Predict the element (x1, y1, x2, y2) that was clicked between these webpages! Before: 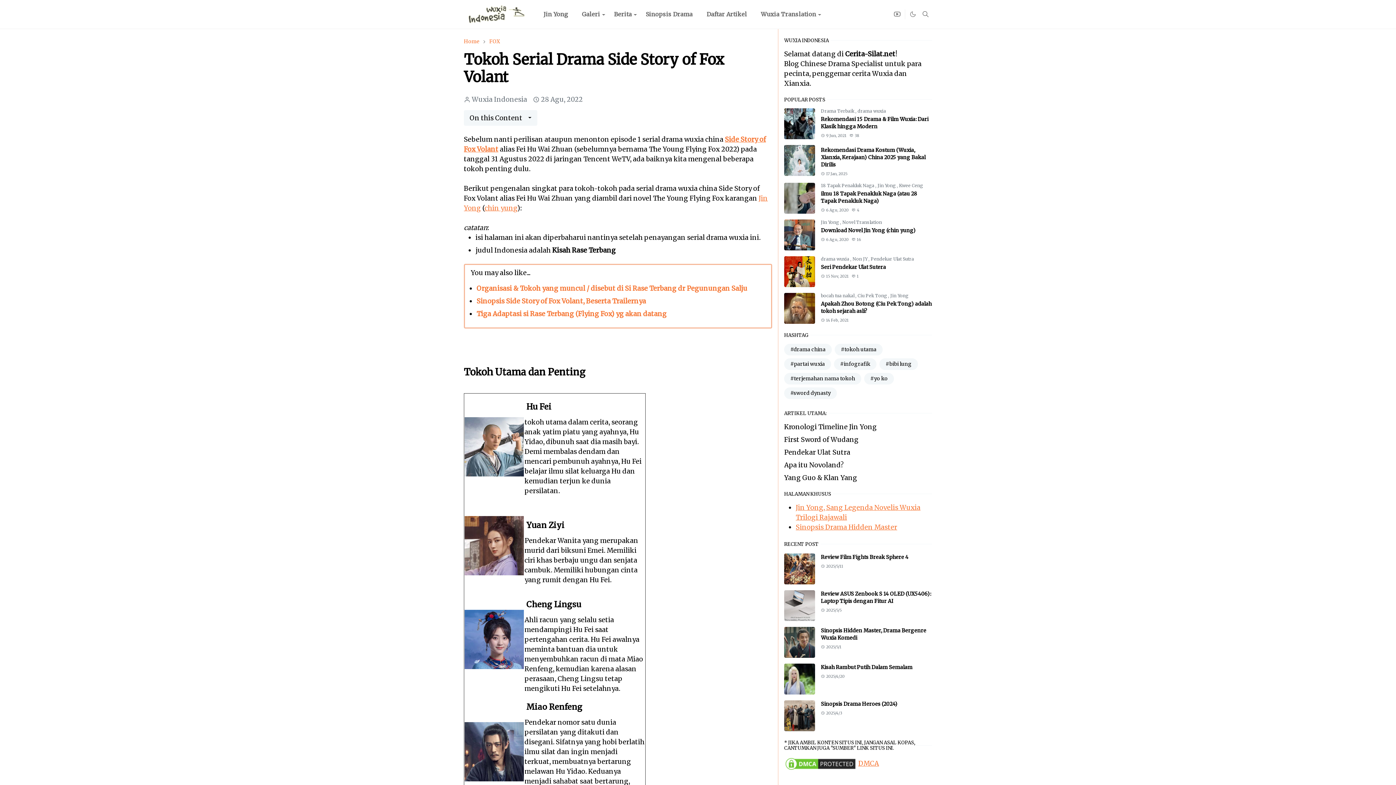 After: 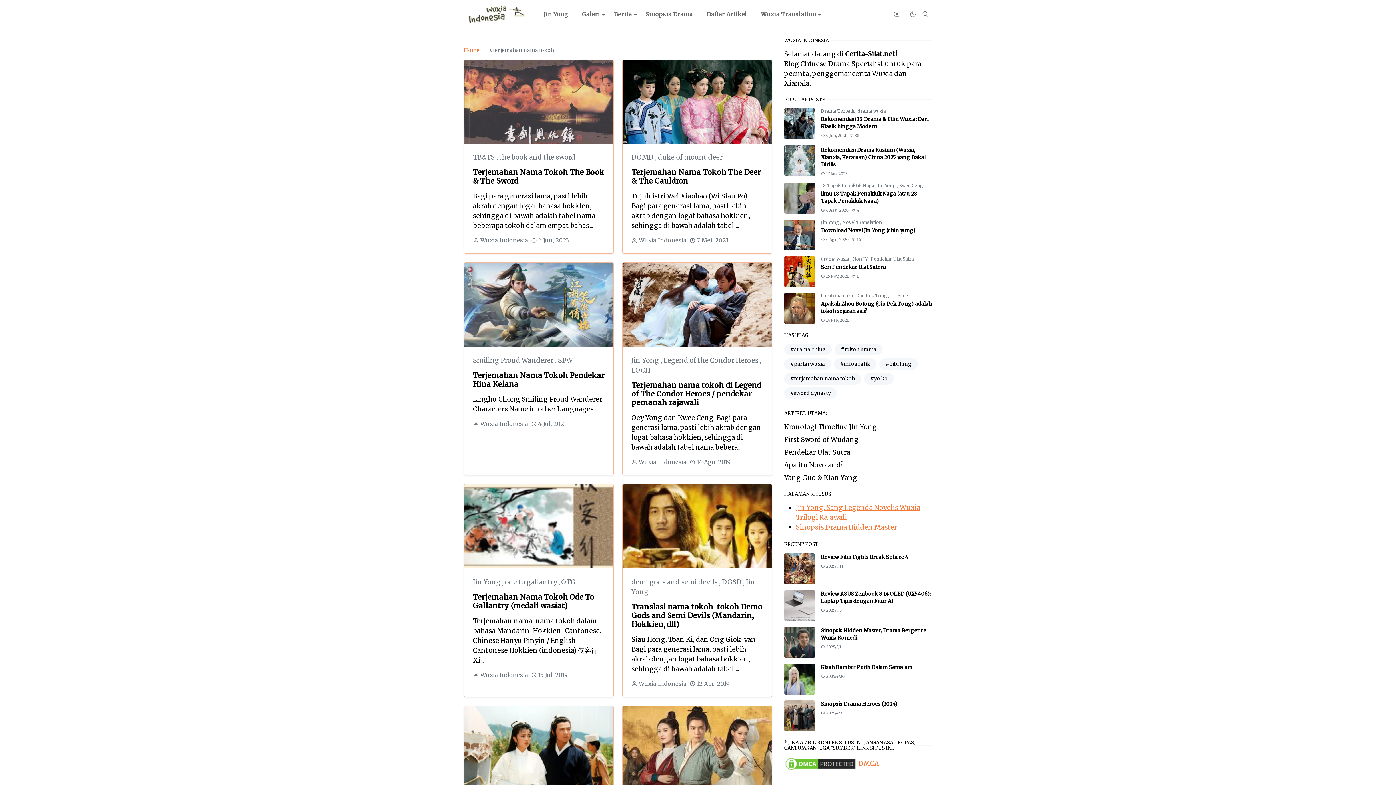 Action: bbox: (784, 373, 861, 384) label: #terjemahan nama tokoh